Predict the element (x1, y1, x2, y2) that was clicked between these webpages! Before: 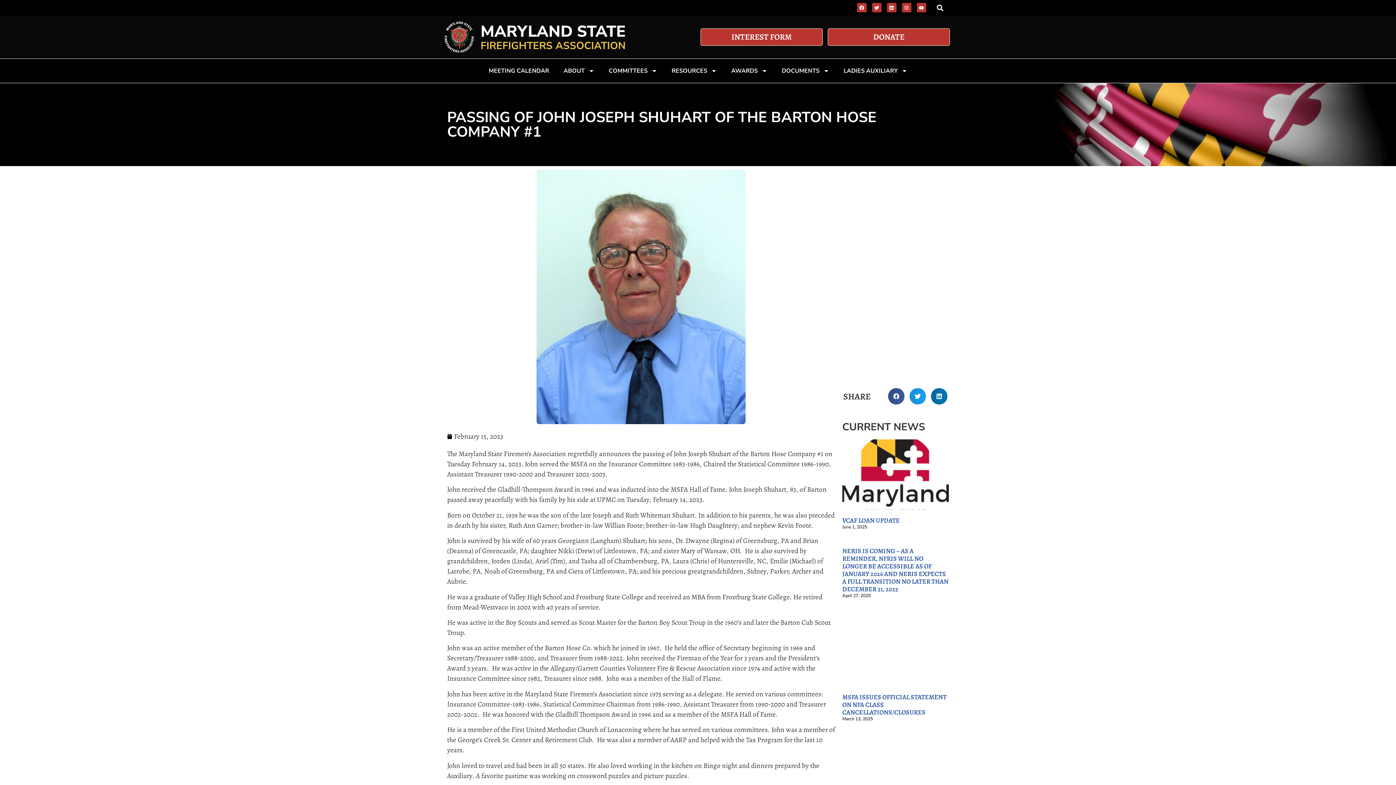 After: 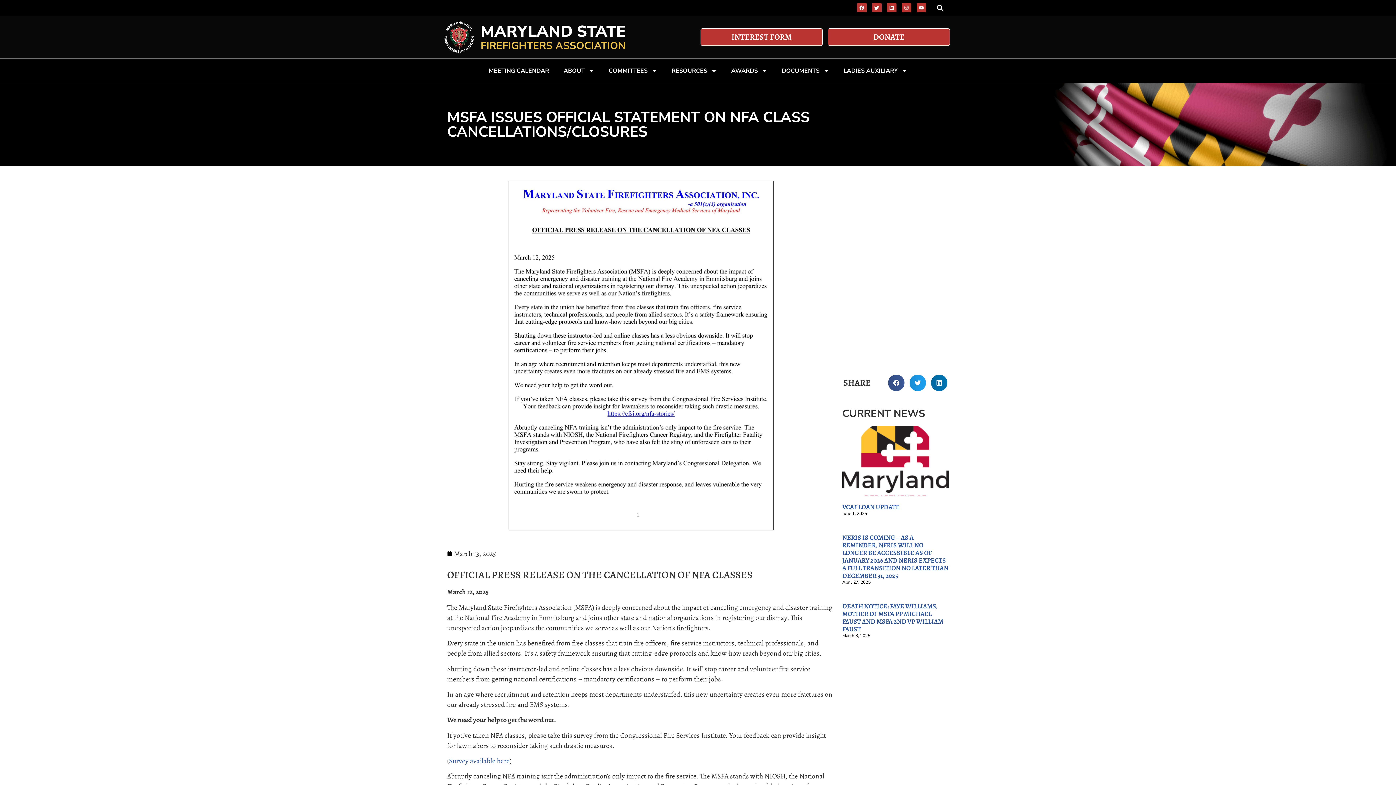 Action: bbox: (842, 616, 948, 686)